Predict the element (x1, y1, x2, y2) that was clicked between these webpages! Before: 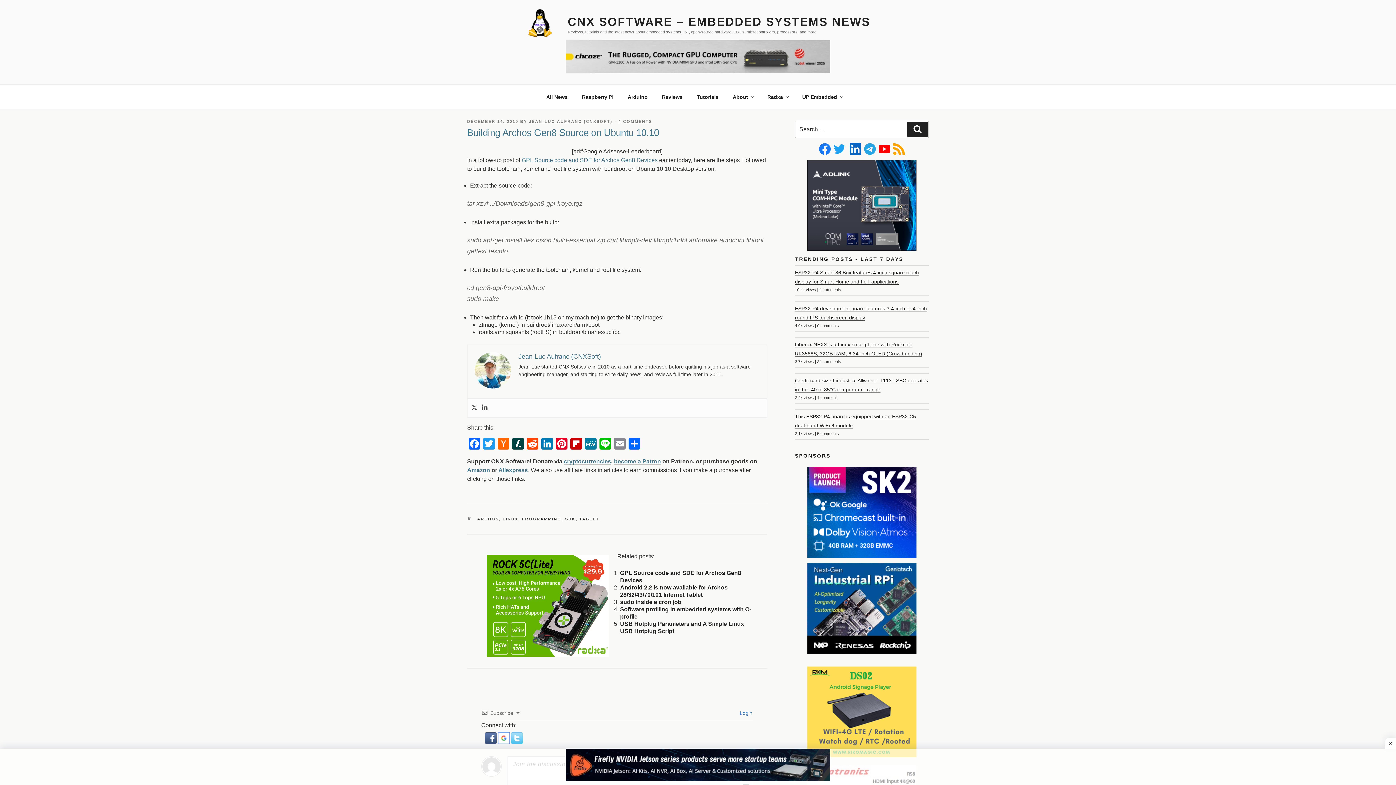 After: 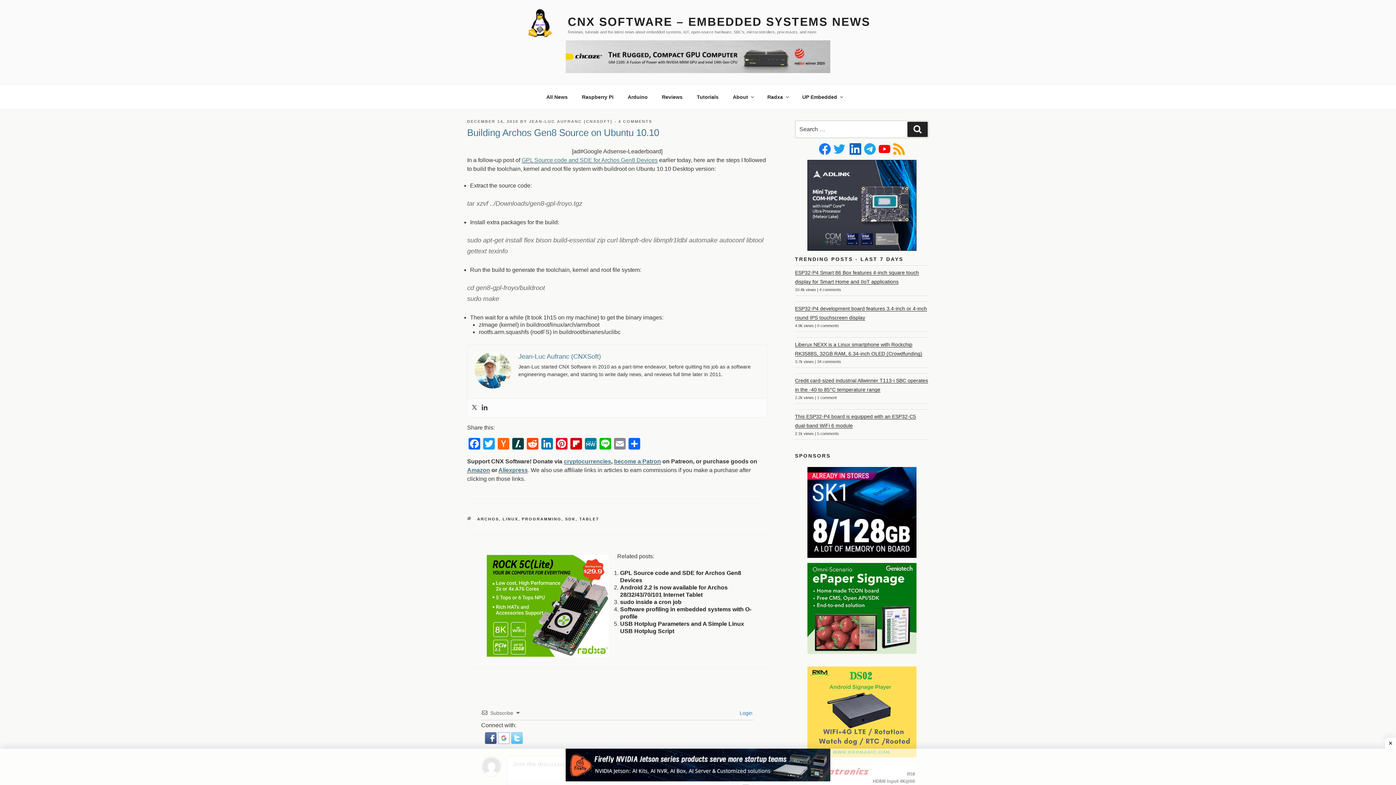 Action: bbox: (893, 145, 905, 151)